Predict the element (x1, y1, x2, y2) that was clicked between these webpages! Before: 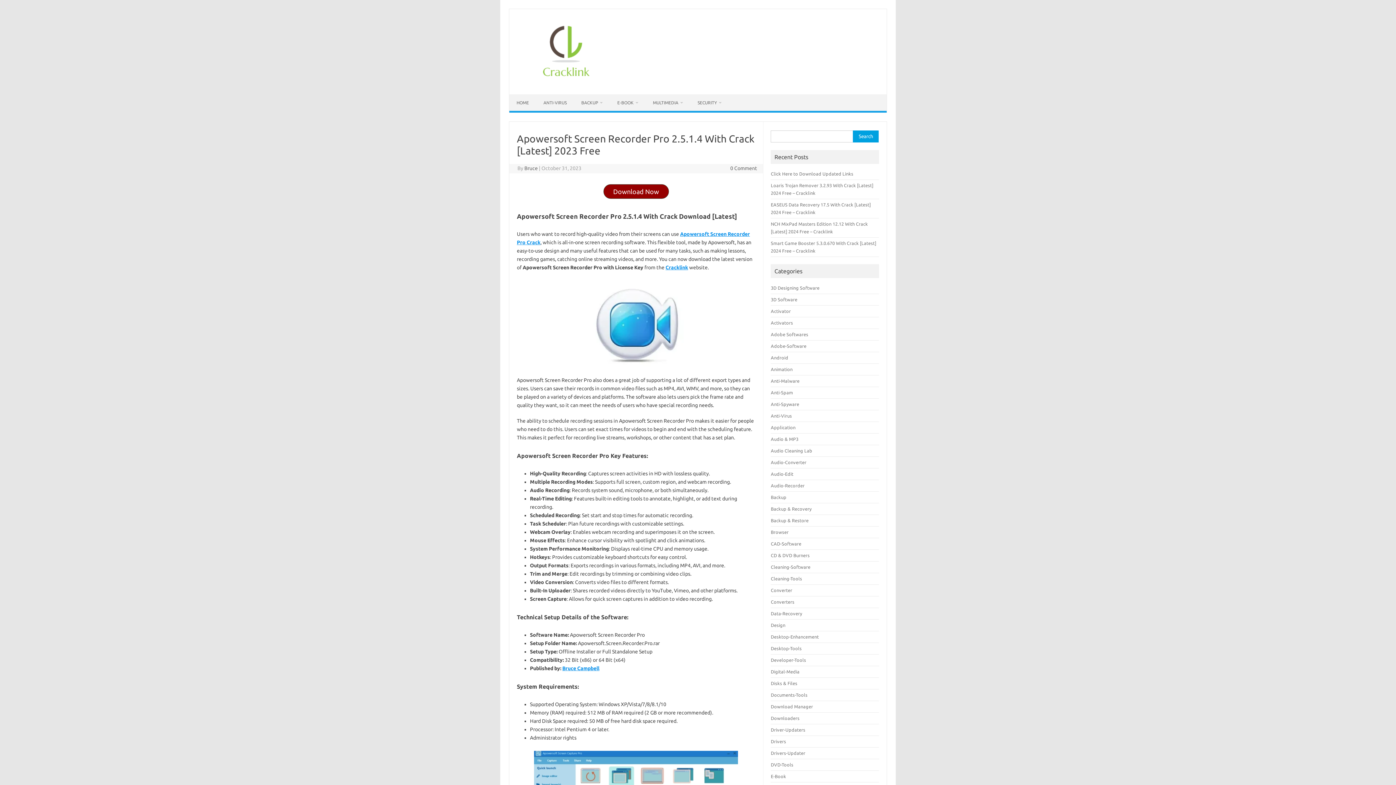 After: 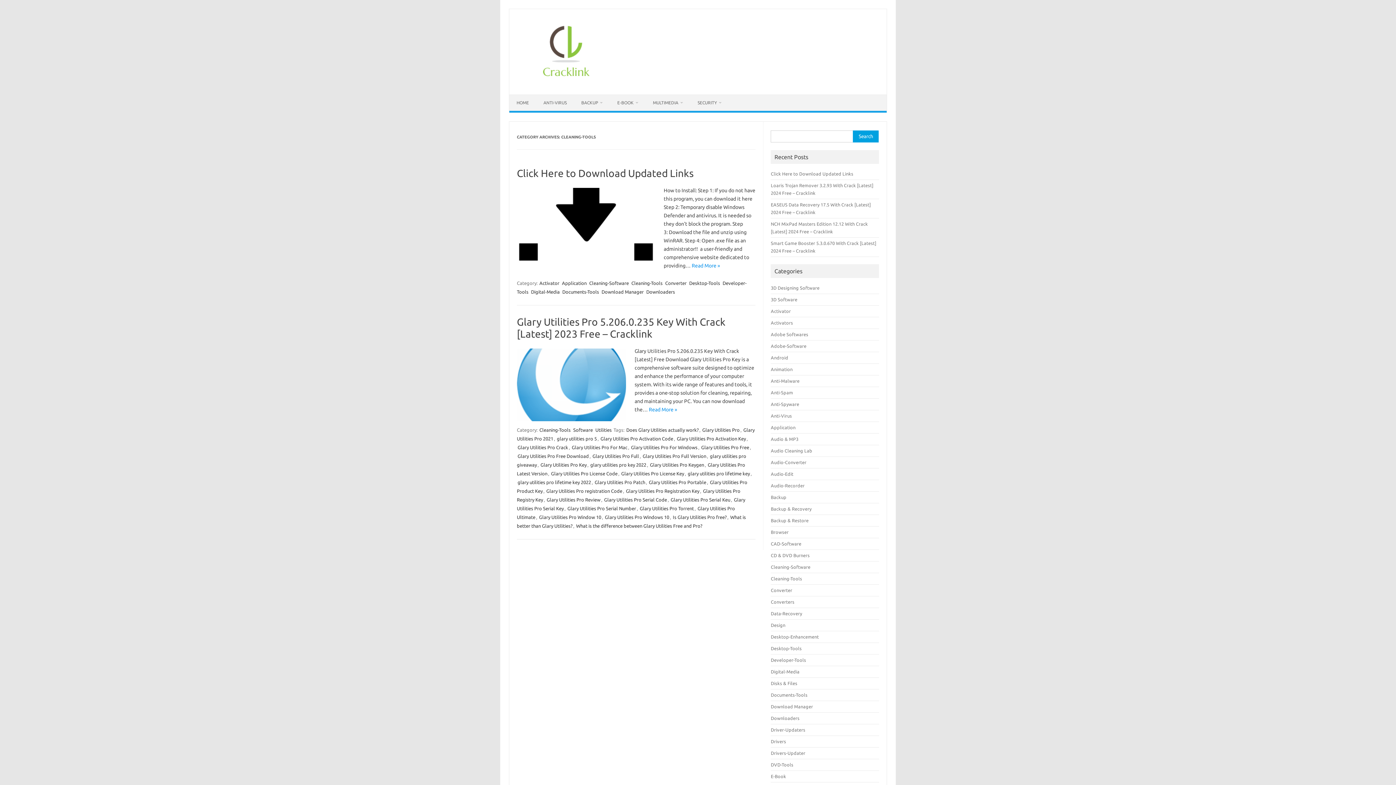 Action: label: Cleaning-Tools bbox: (771, 576, 802, 581)